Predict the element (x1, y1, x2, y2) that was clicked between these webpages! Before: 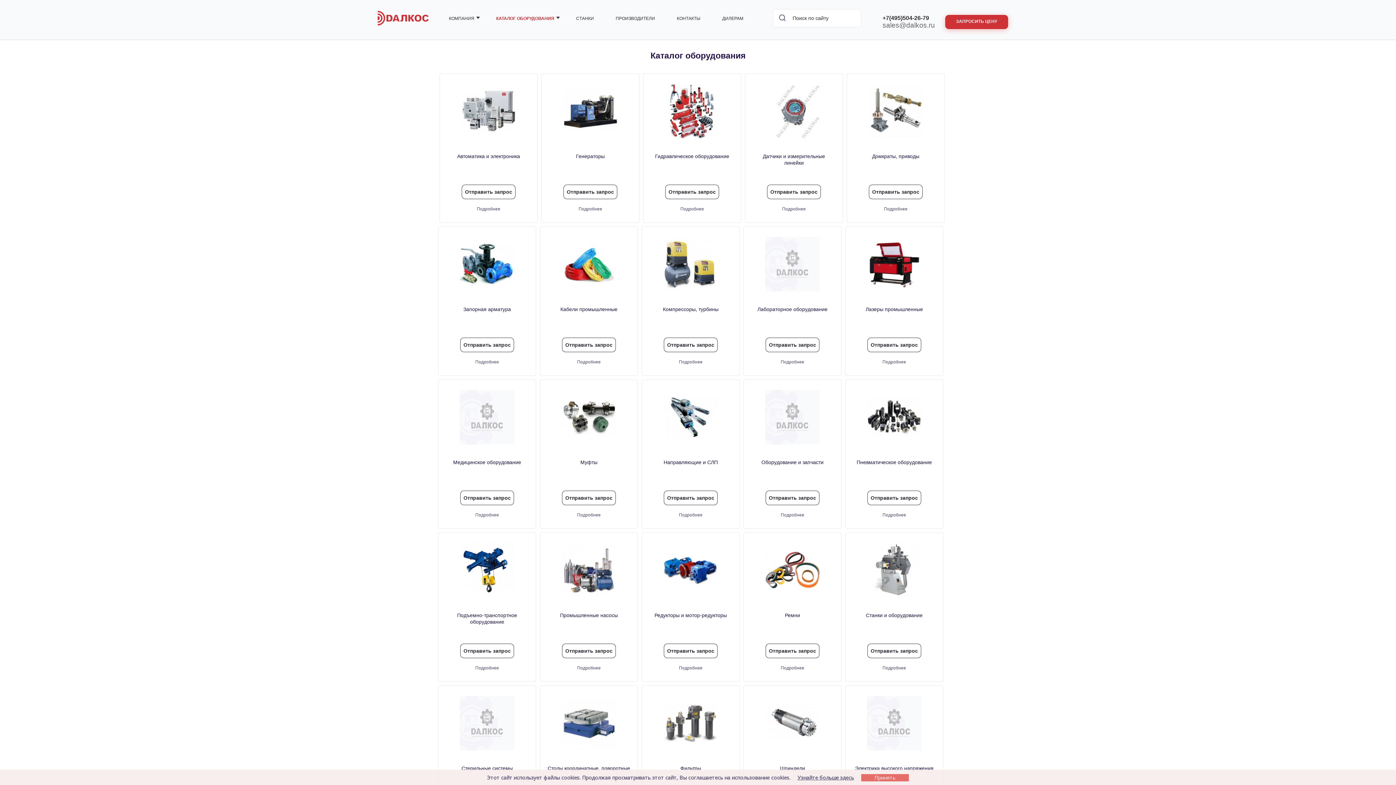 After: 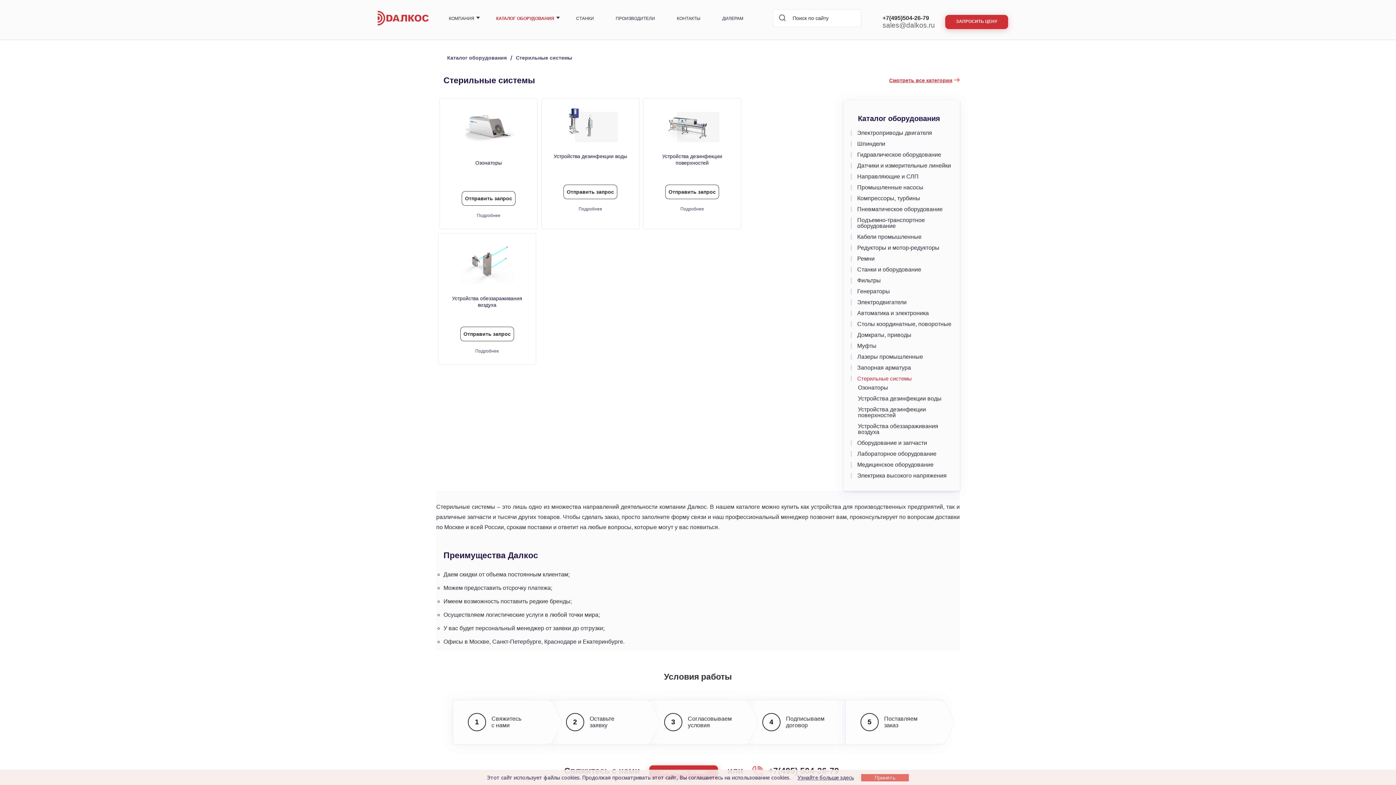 Action: bbox: (455, 696, 518, 750)